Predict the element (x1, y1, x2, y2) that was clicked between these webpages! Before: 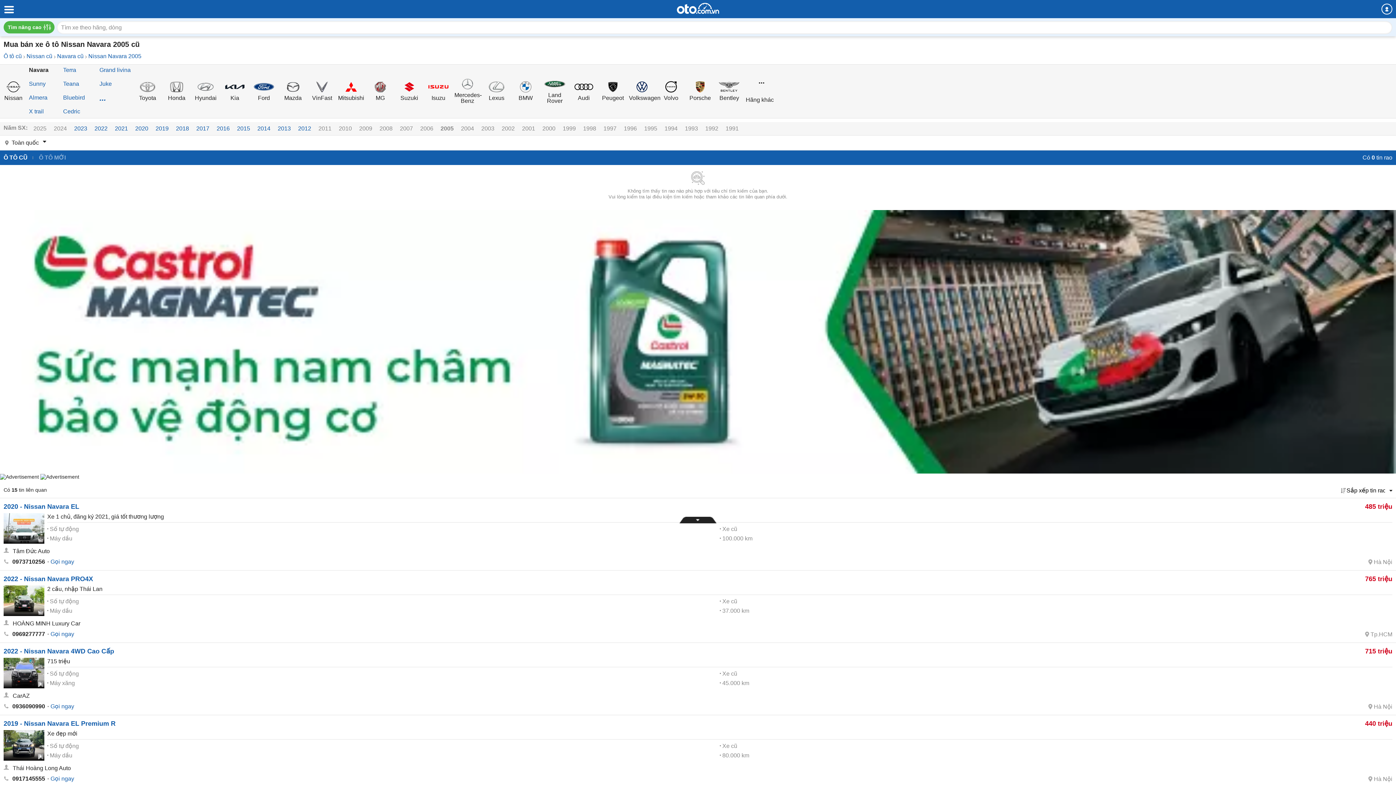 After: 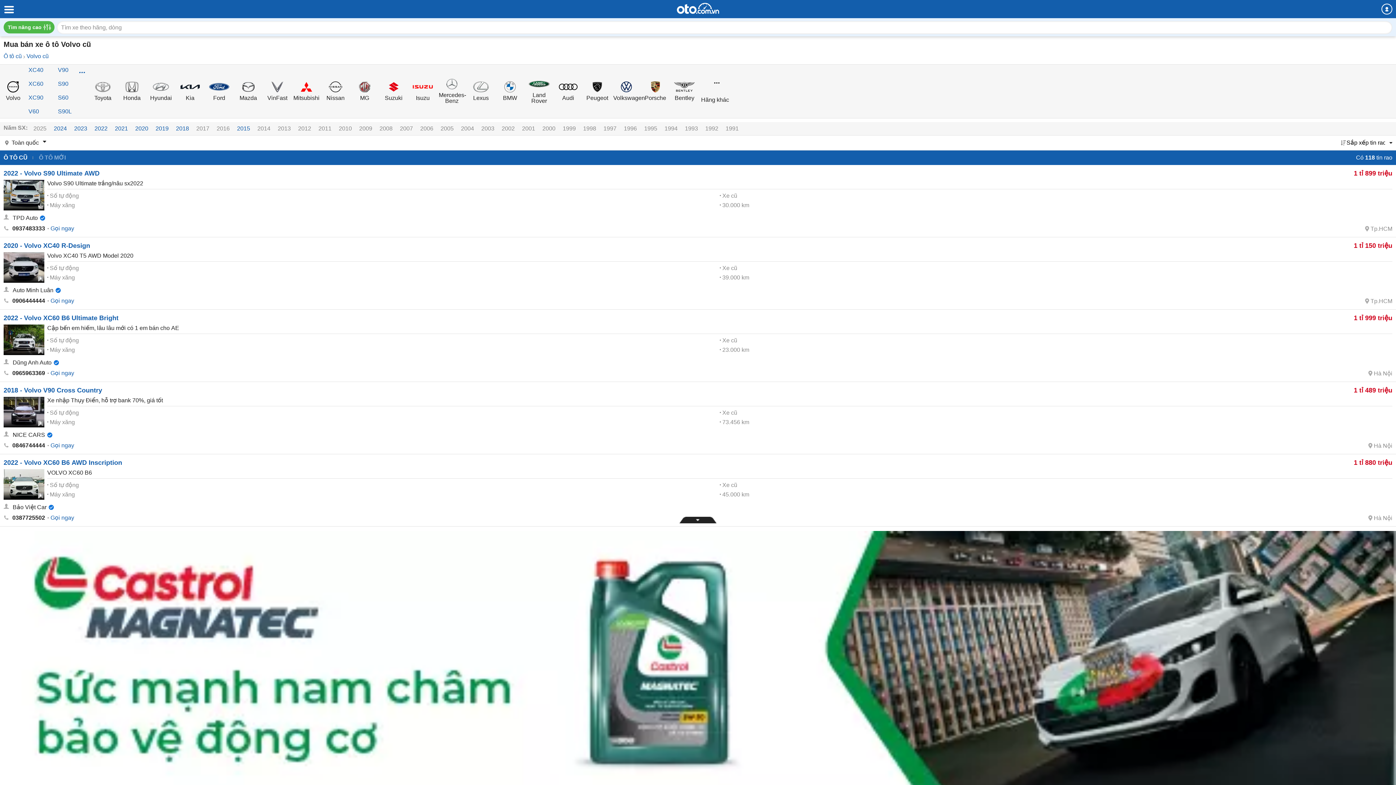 Action: label: Volvo bbox: (658, 80, 684, 100)